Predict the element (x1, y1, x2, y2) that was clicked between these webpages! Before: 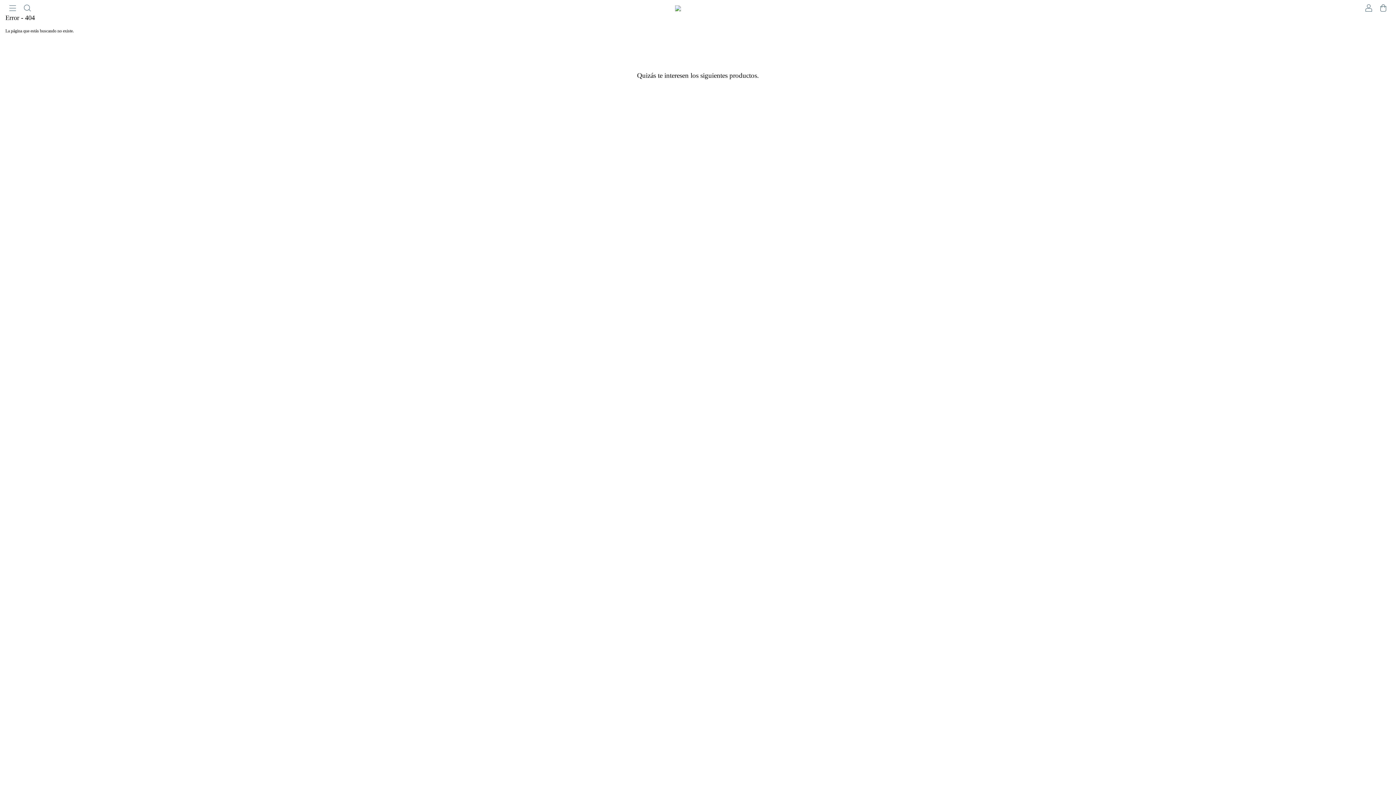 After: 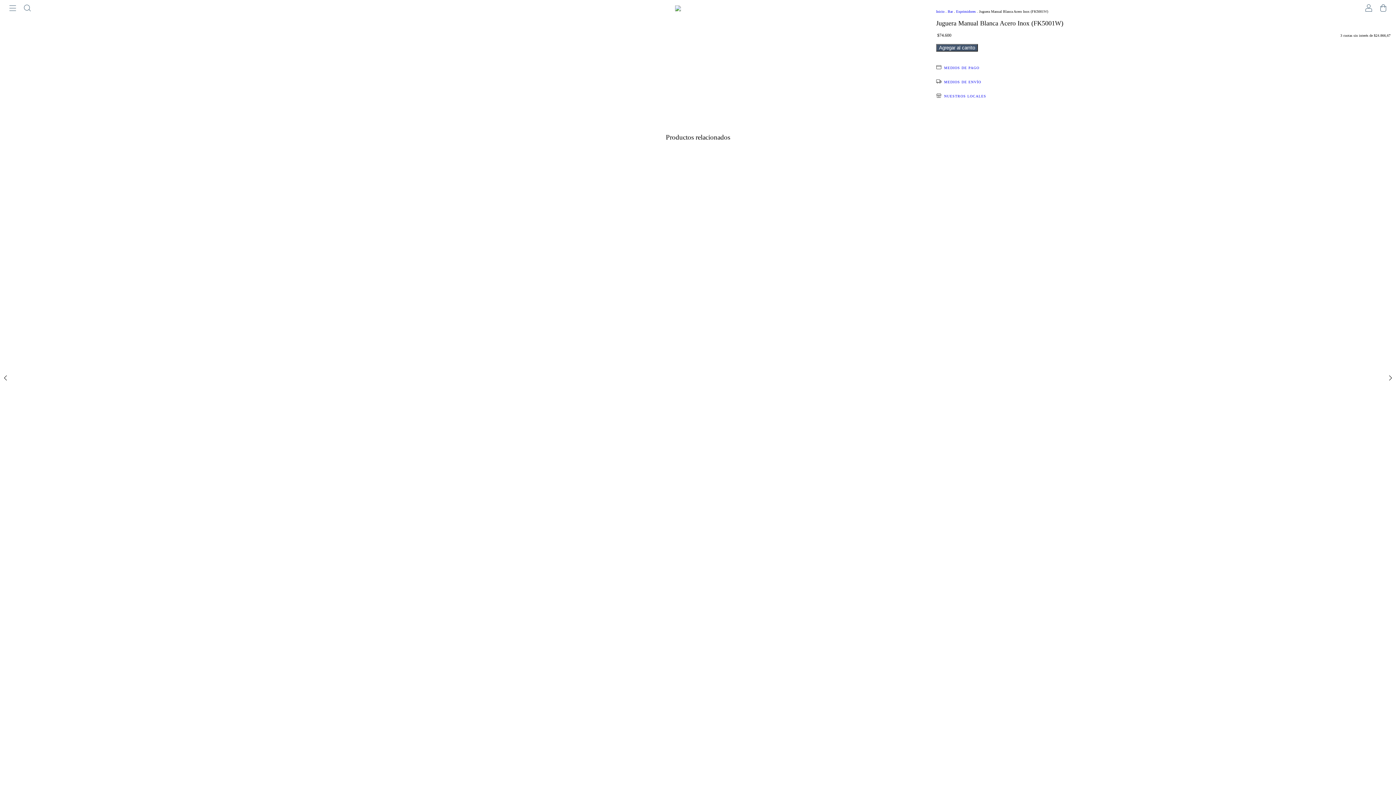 Action: label: Juguera Manual Blanca Acero Inox (FK5001W) bbox: (704, 456, 1042, 480)